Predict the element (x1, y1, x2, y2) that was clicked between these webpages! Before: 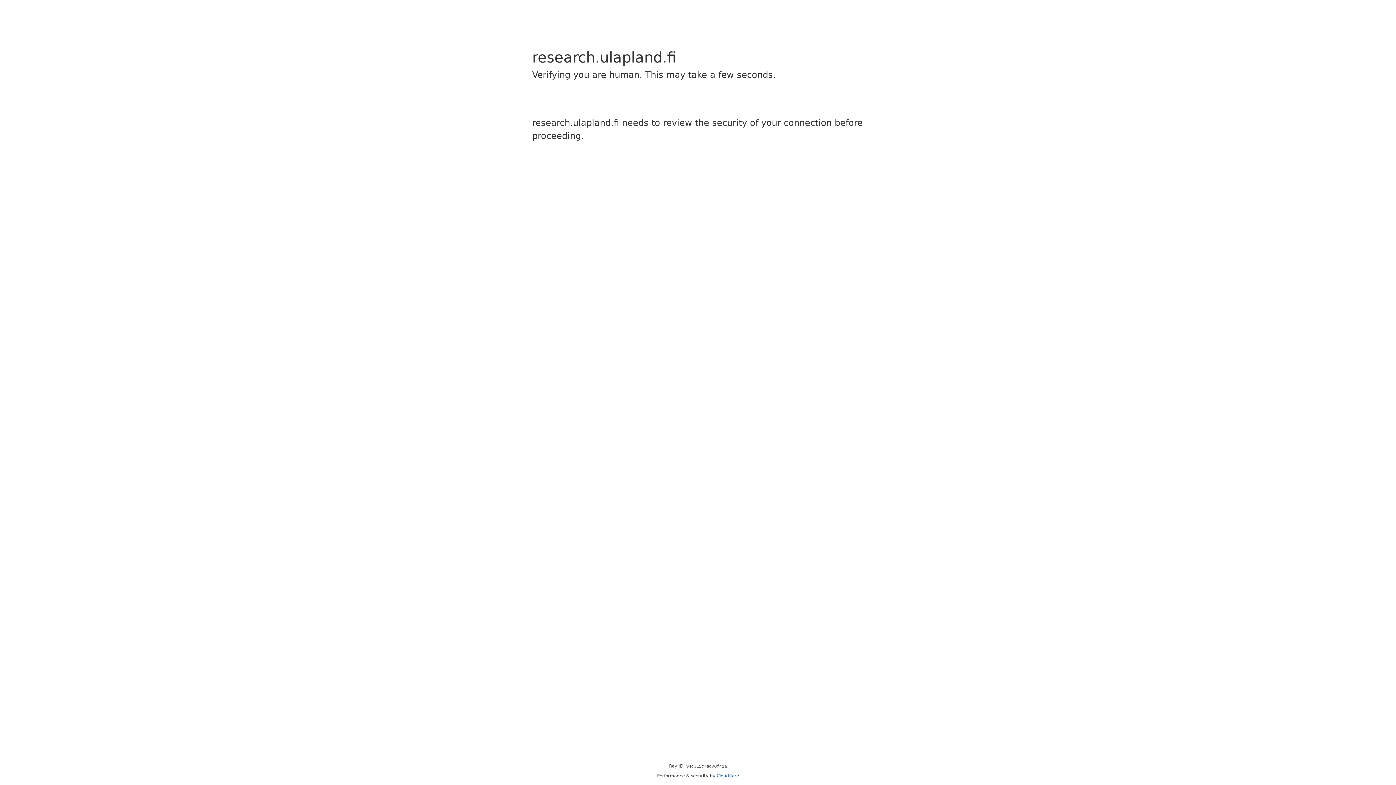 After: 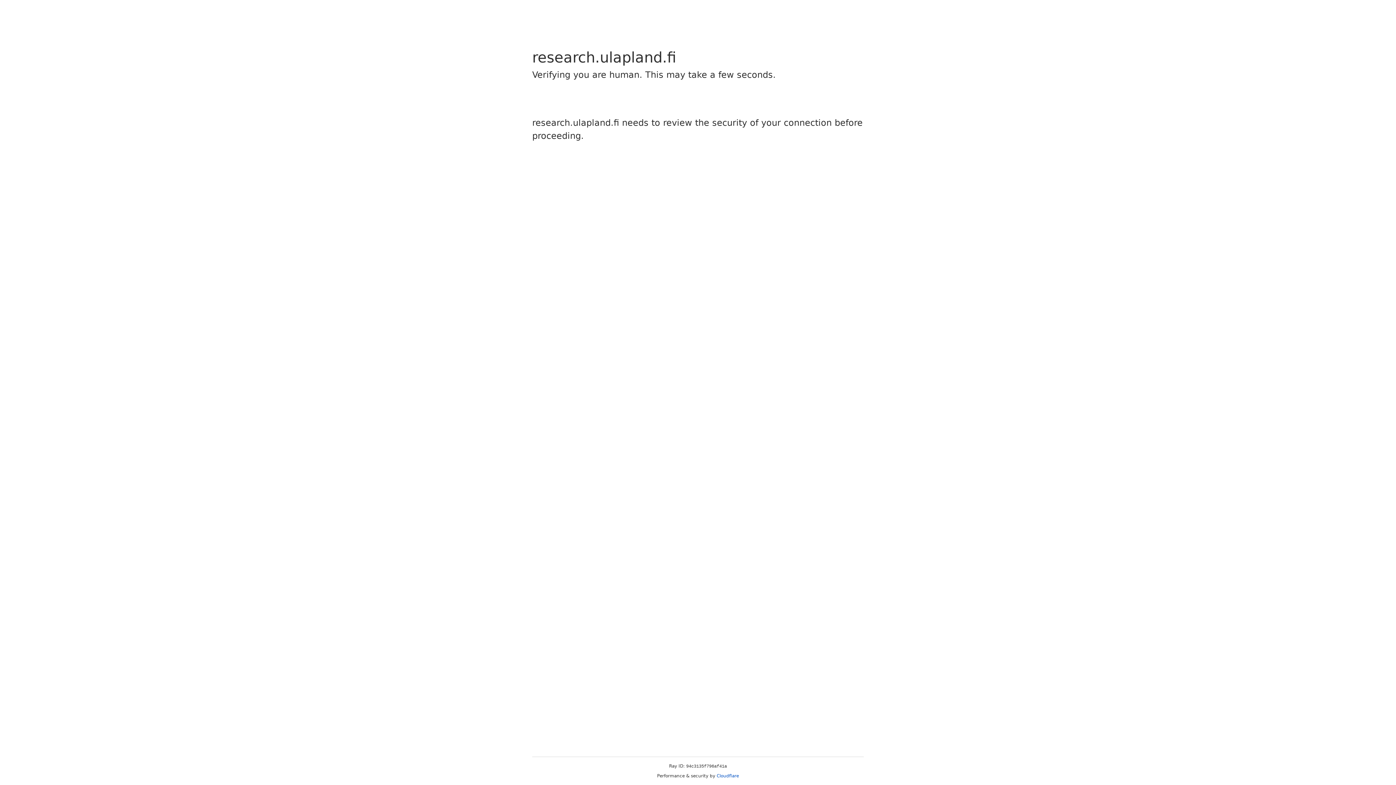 Action: bbox: (716, 773, 739, 778) label: Cloudflare